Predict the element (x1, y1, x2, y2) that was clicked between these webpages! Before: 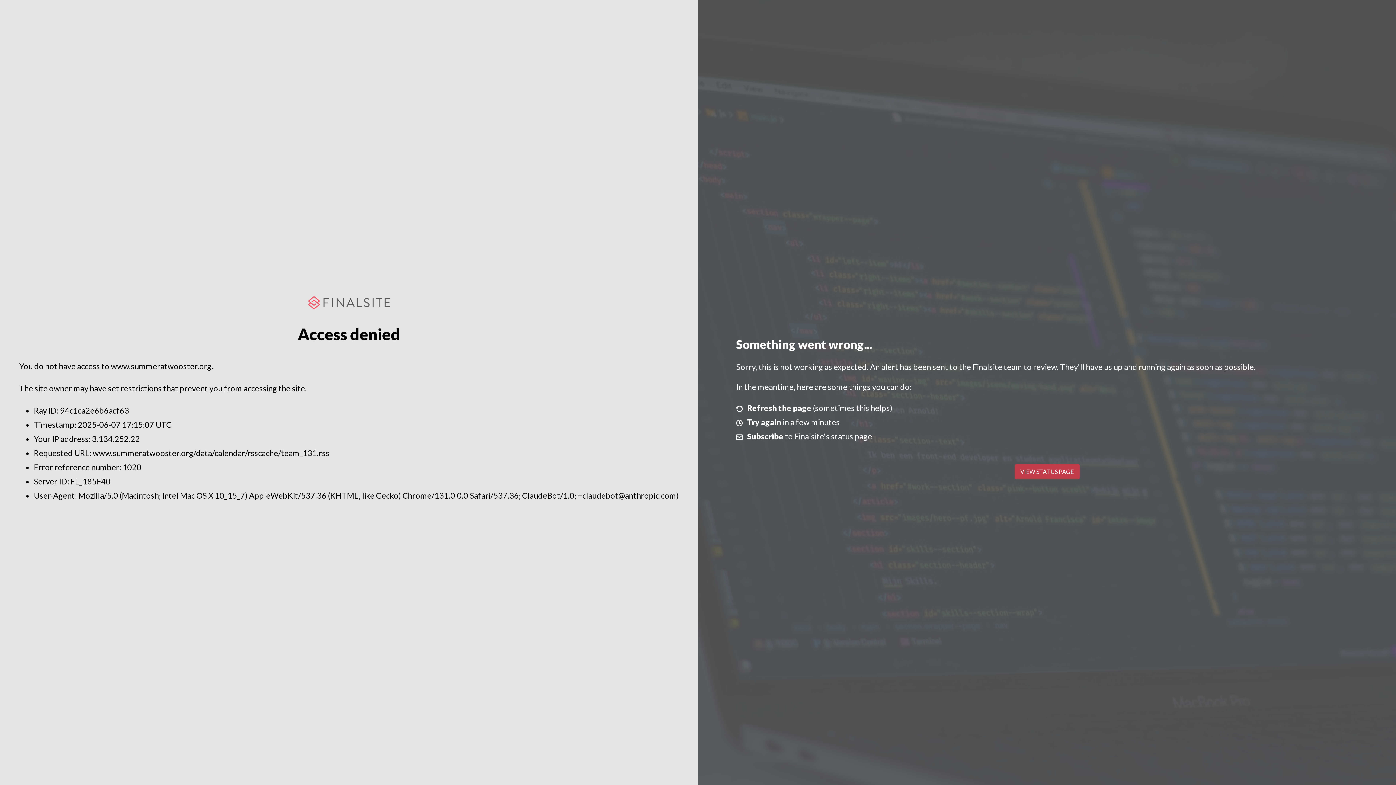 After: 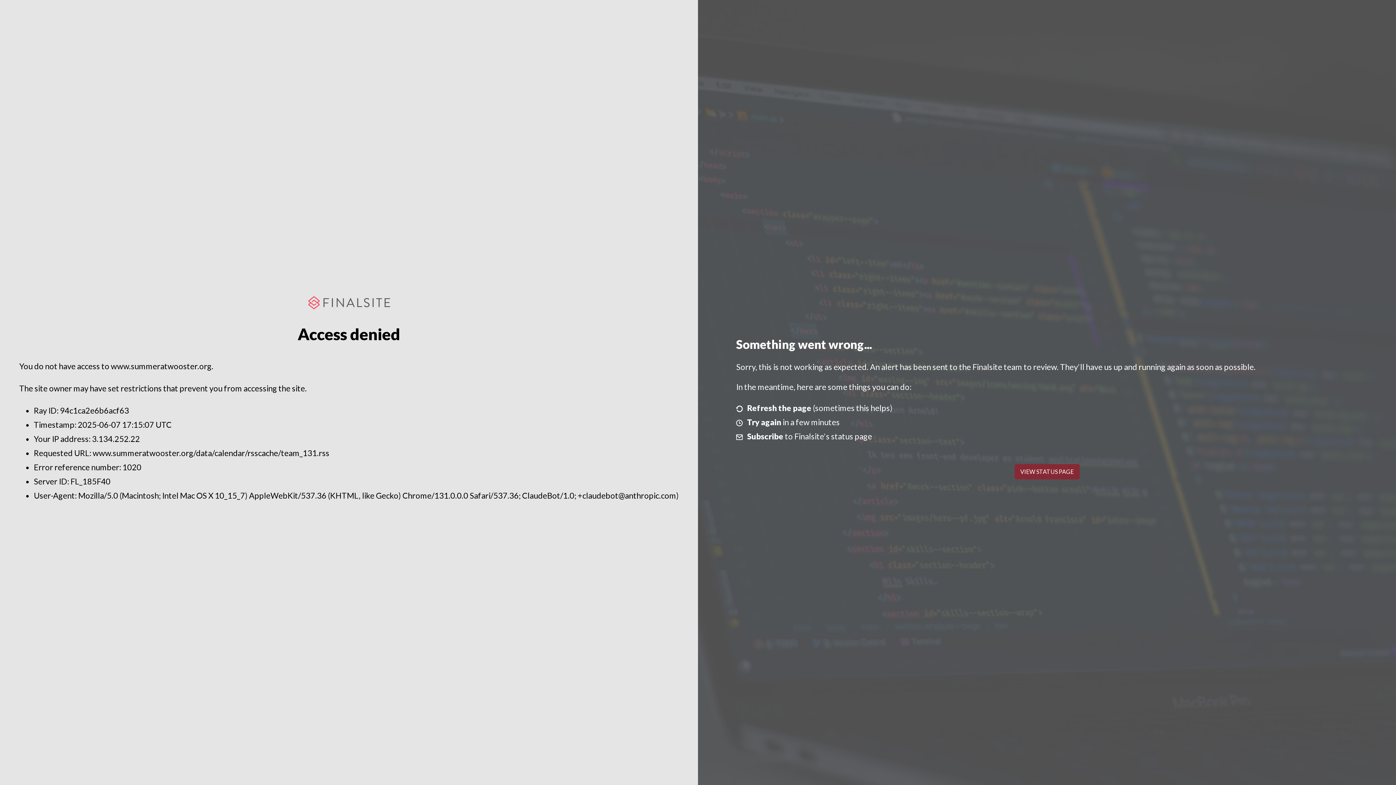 Action: label: VIEW STATUS PAGE bbox: (1014, 464, 1079, 479)